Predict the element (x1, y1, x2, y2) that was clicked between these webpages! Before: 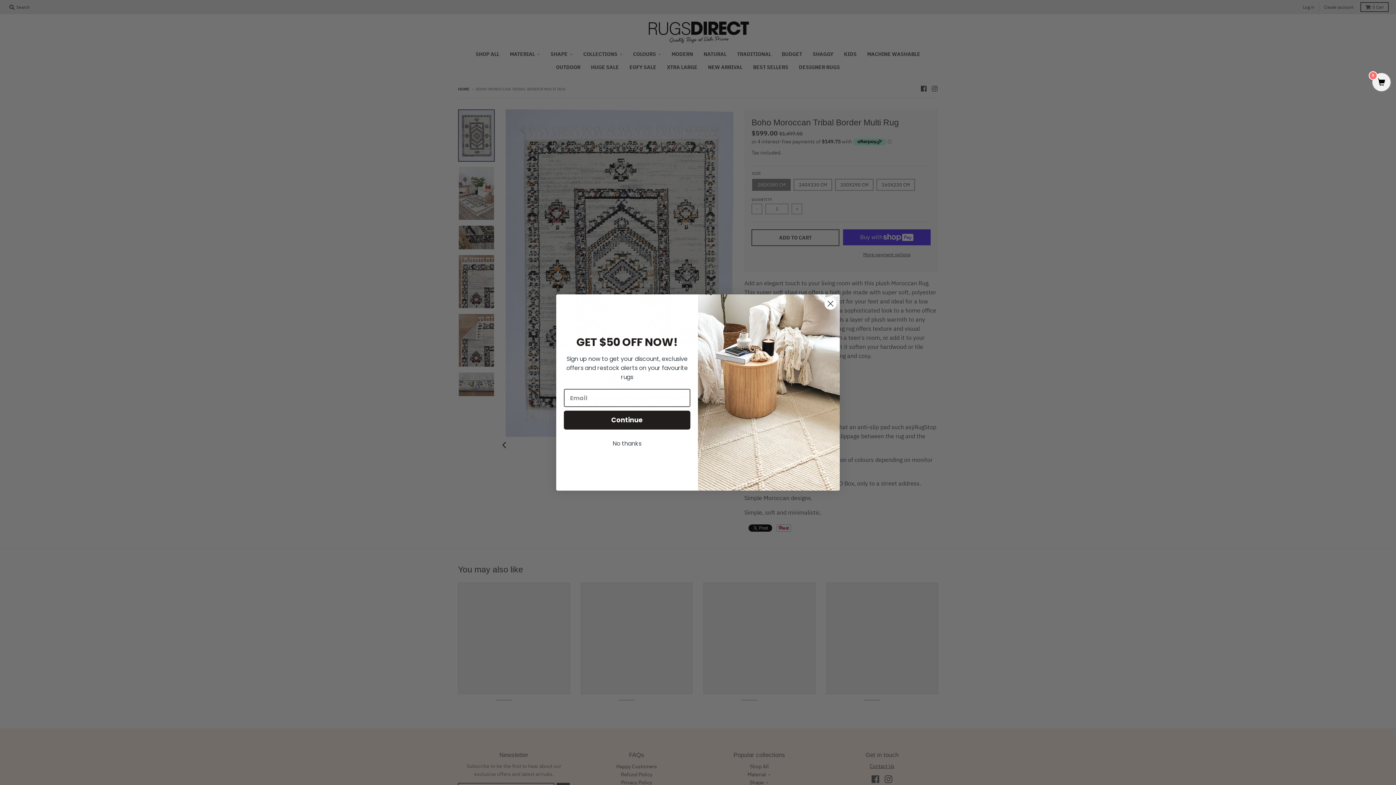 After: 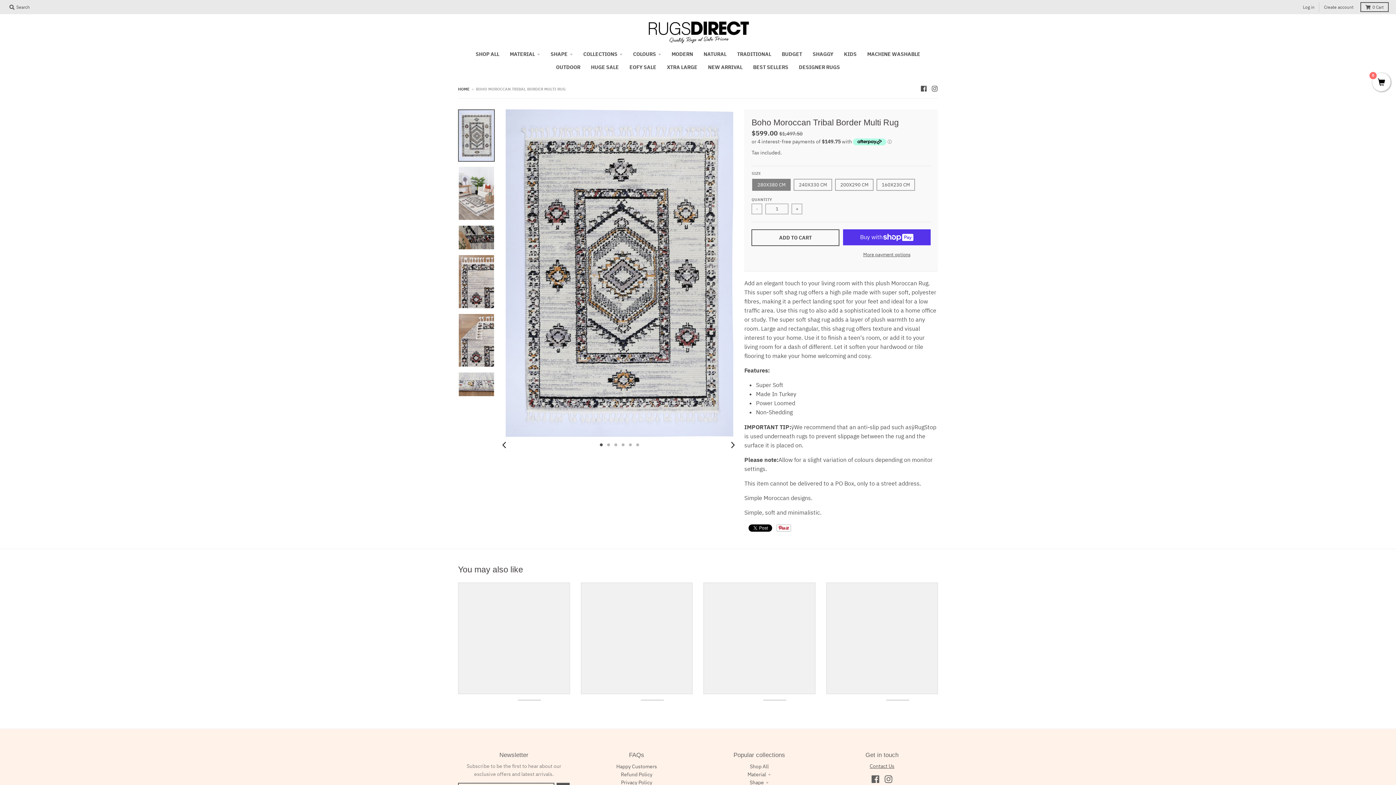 Action: label: No thanks bbox: (564, 437, 690, 450)